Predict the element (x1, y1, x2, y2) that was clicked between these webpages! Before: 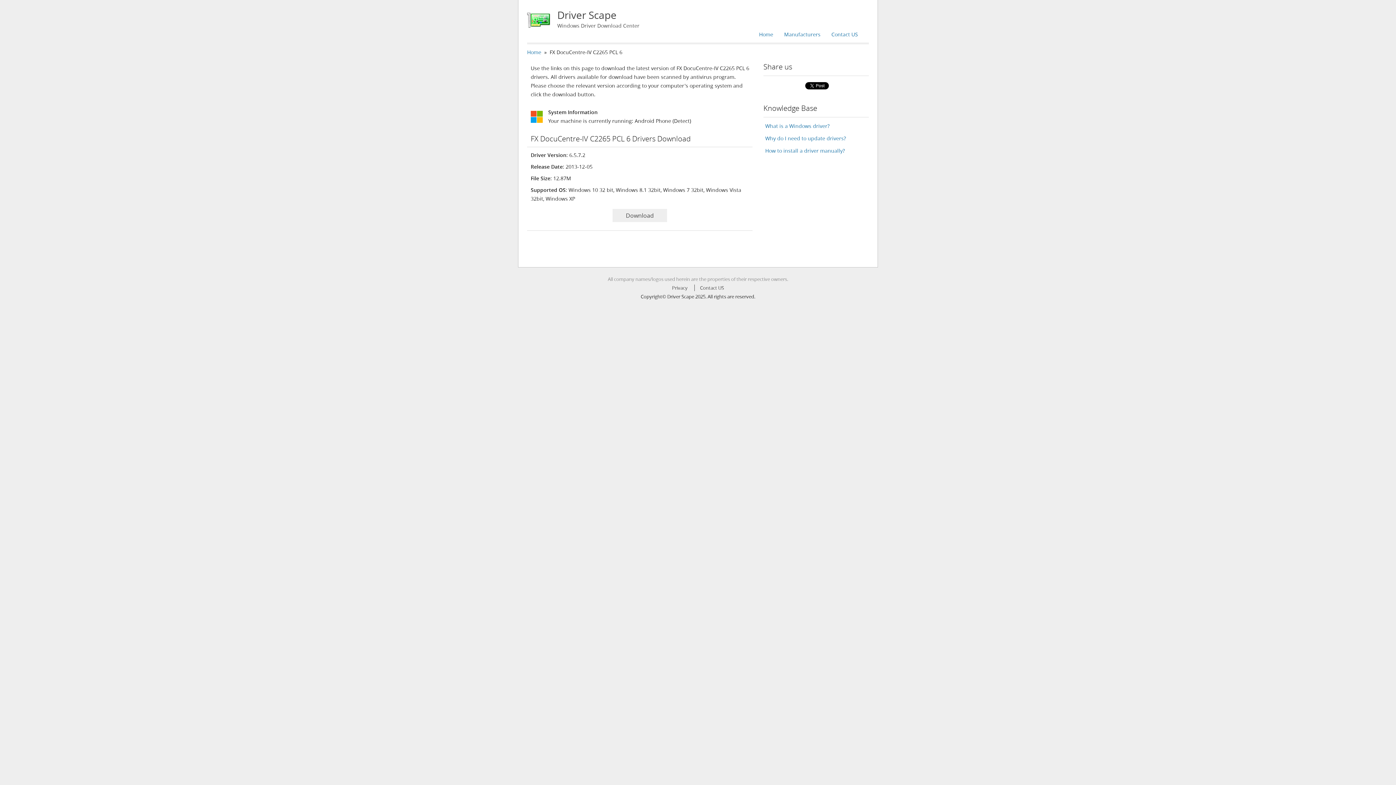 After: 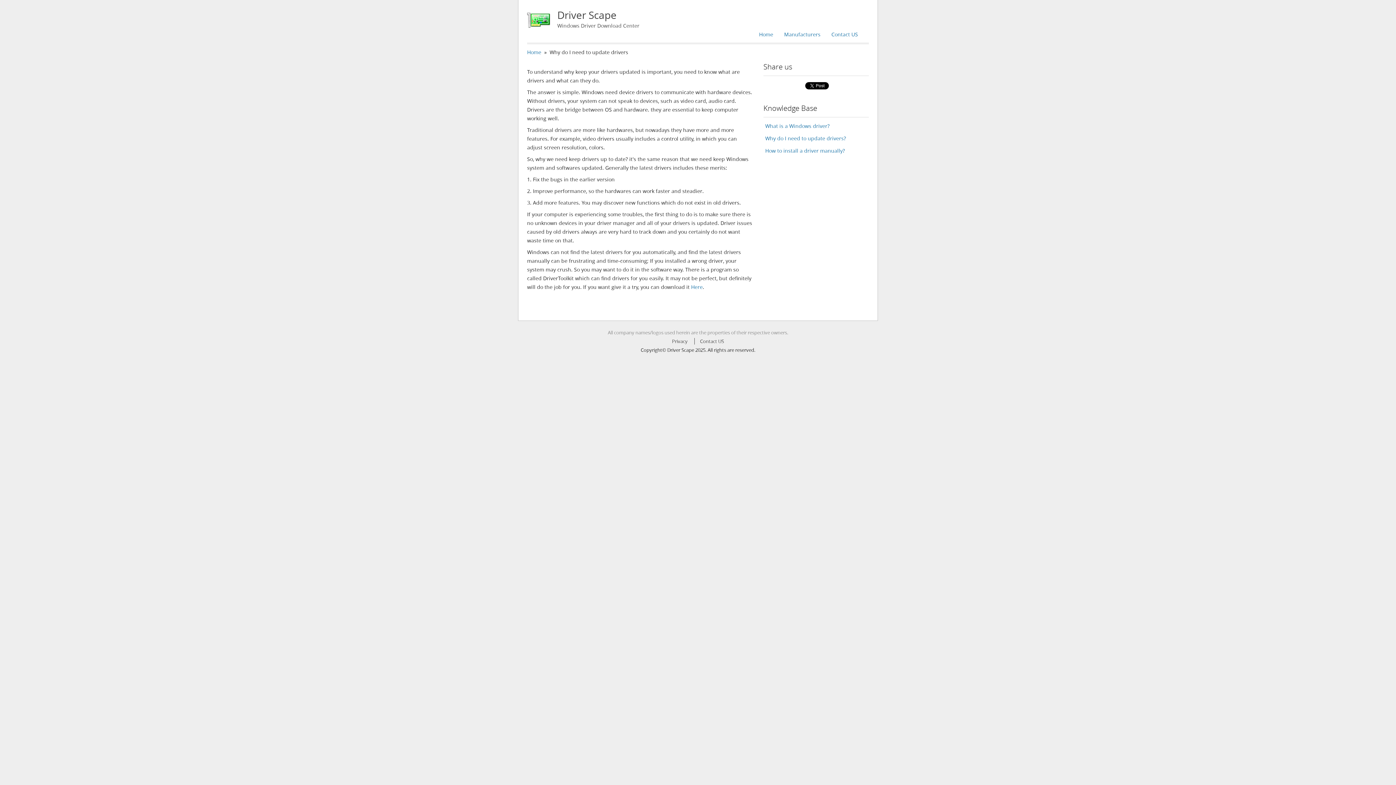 Action: bbox: (765, 134, 846, 141) label: Why do I need to update drivers?